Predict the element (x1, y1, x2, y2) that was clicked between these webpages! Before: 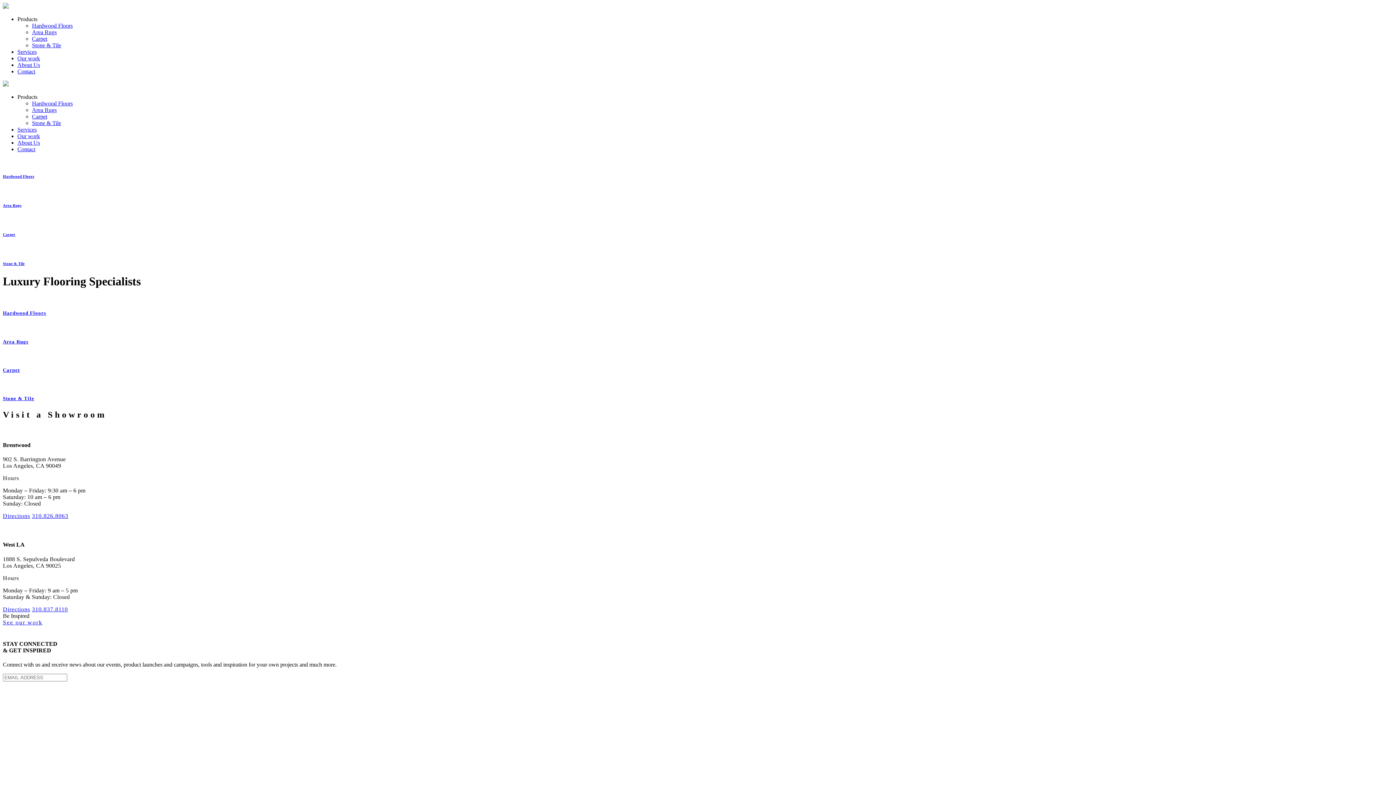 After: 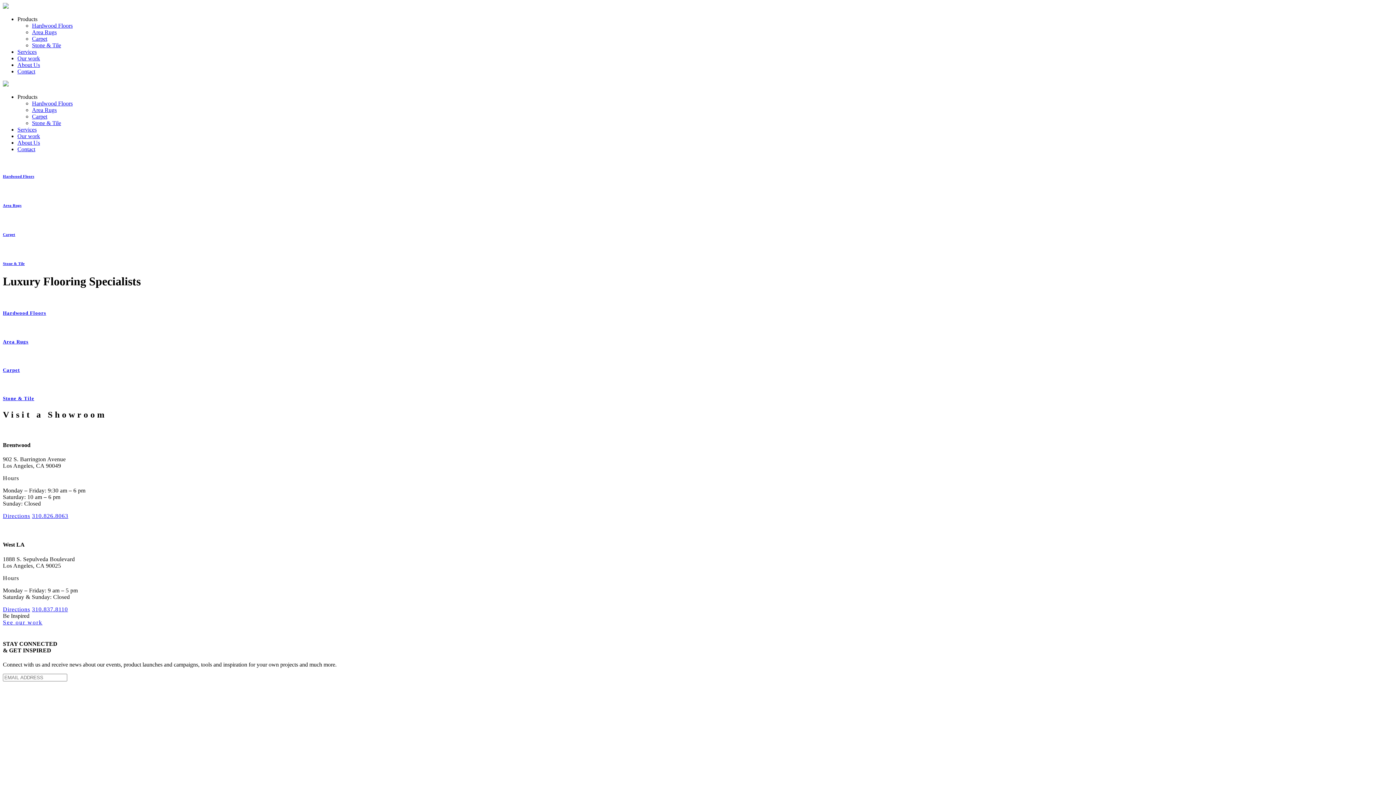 Action: label: 310.837.8110 bbox: (32, 606, 68, 612)